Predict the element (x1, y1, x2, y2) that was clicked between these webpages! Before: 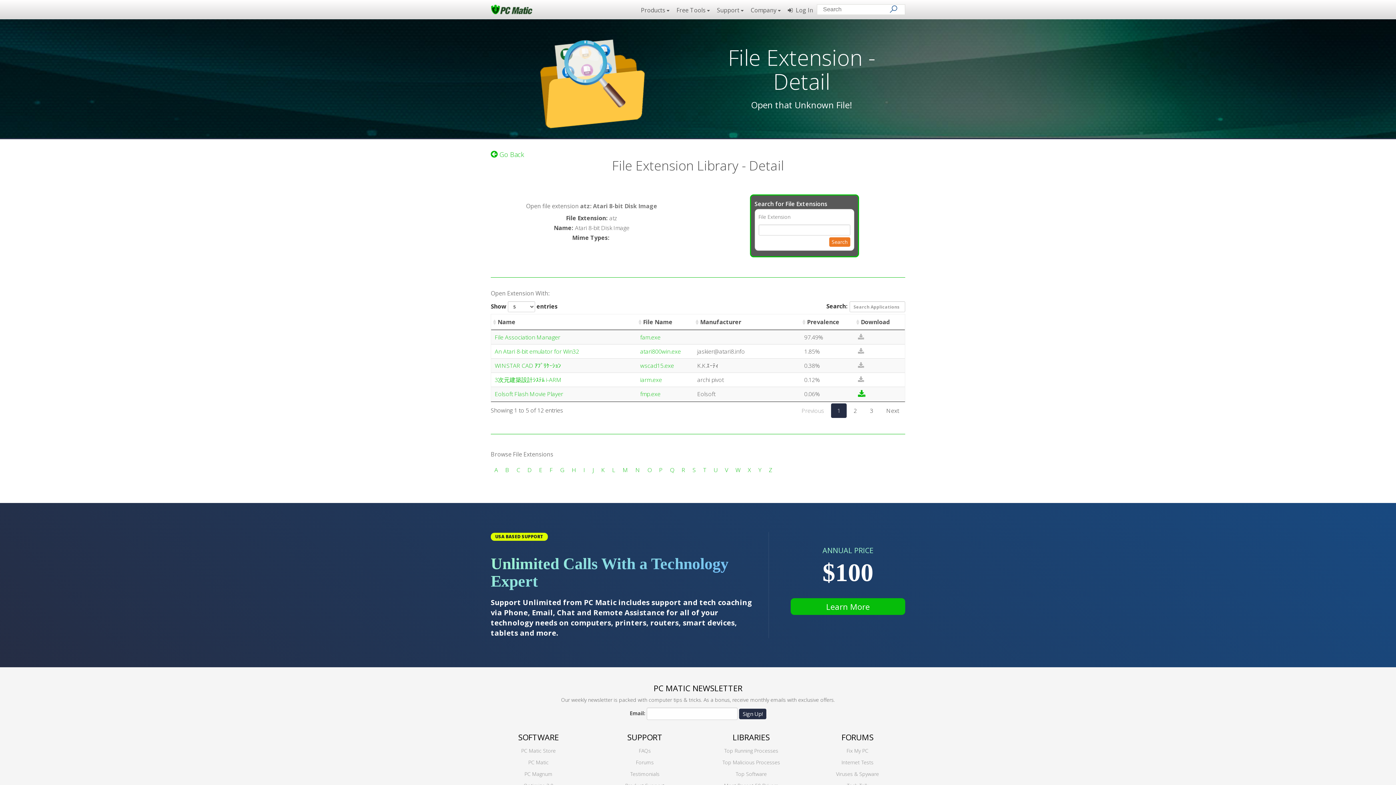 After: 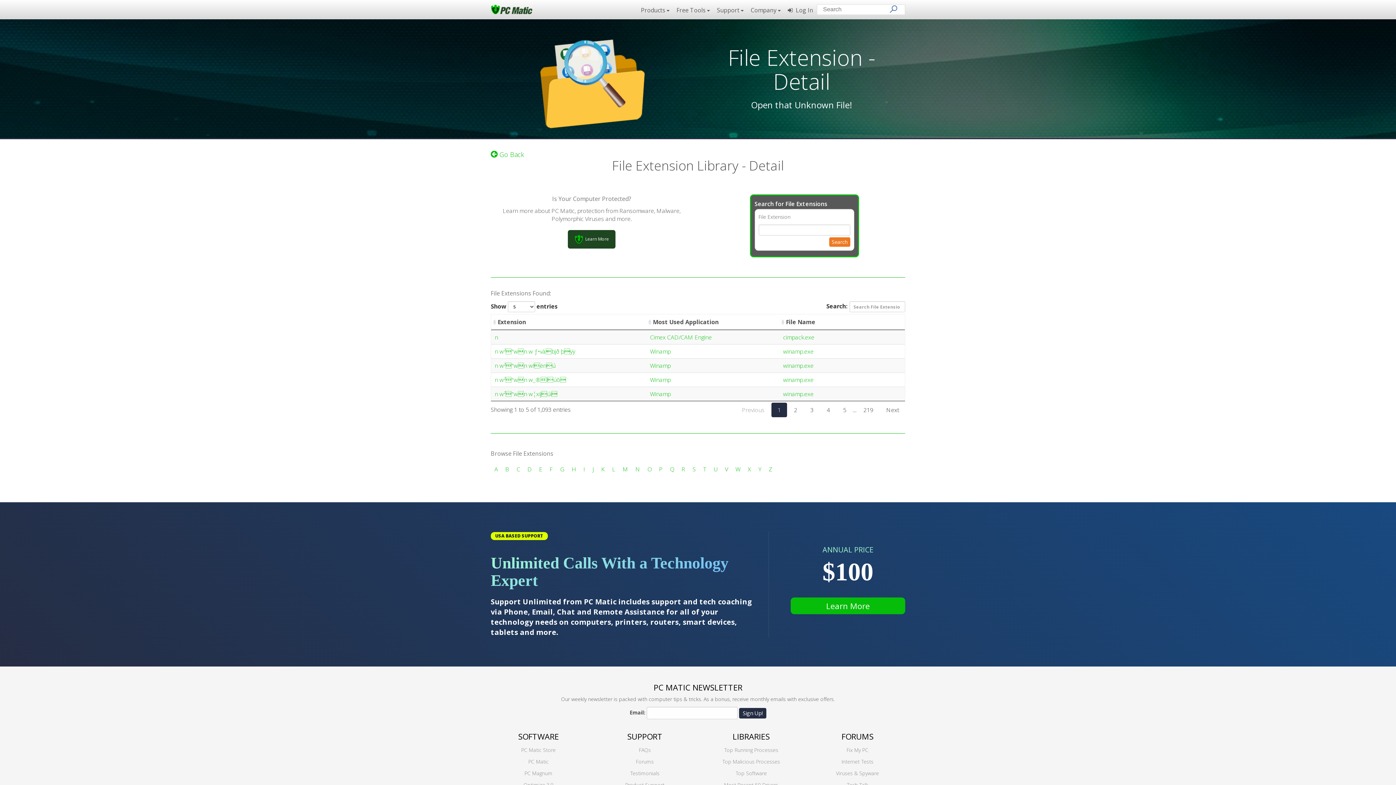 Action: label: N bbox: (635, 466, 640, 474)